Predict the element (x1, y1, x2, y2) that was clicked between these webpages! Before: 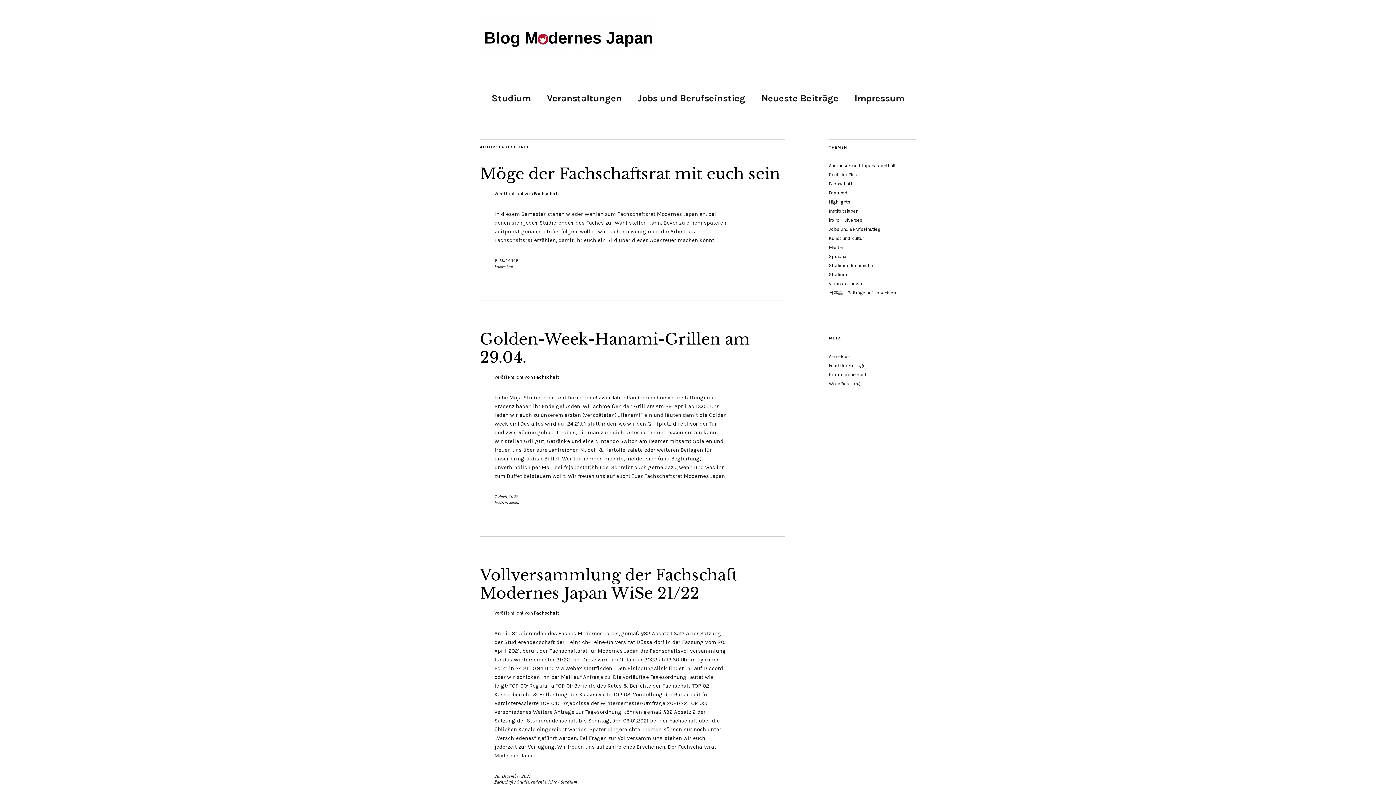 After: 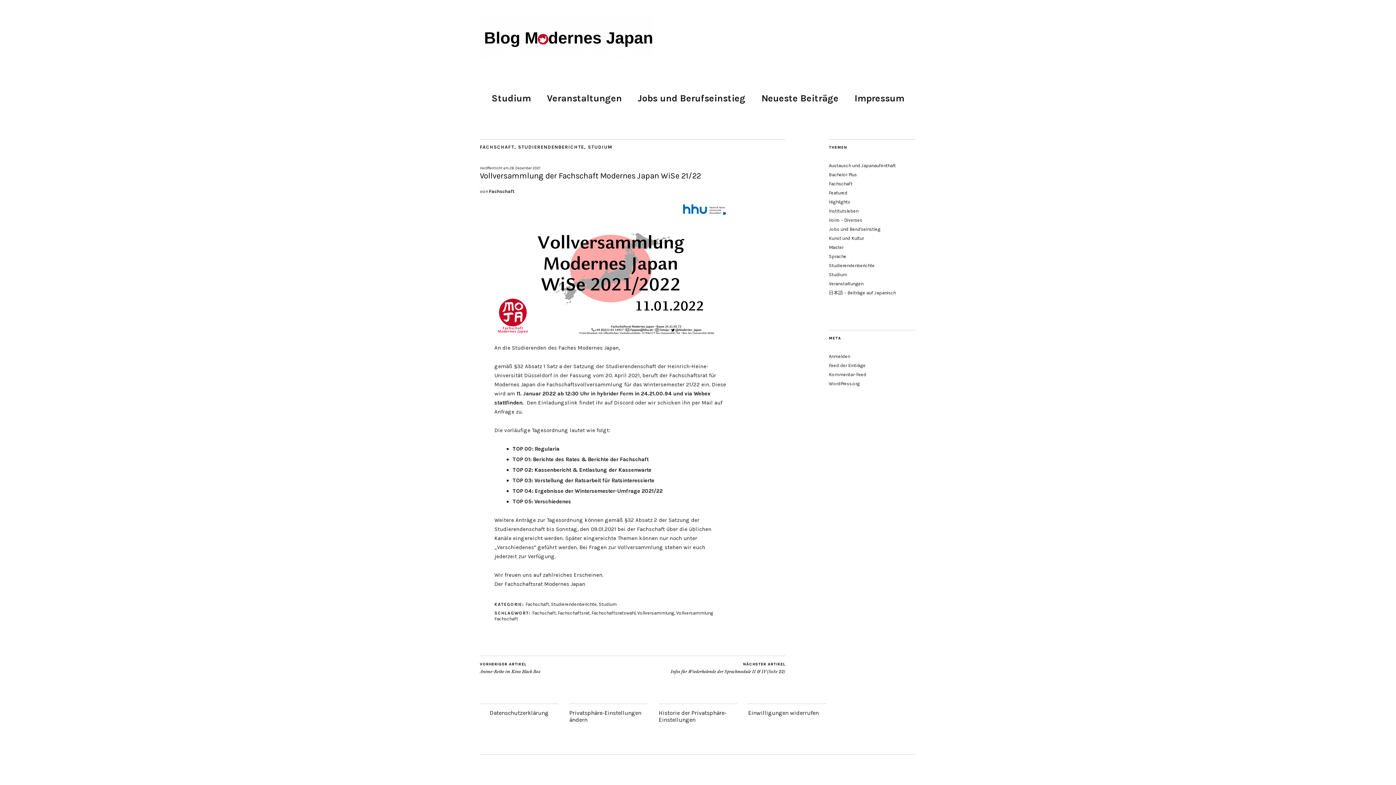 Action: label: 28. Dezember 2021 bbox: (494, 774, 530, 779)